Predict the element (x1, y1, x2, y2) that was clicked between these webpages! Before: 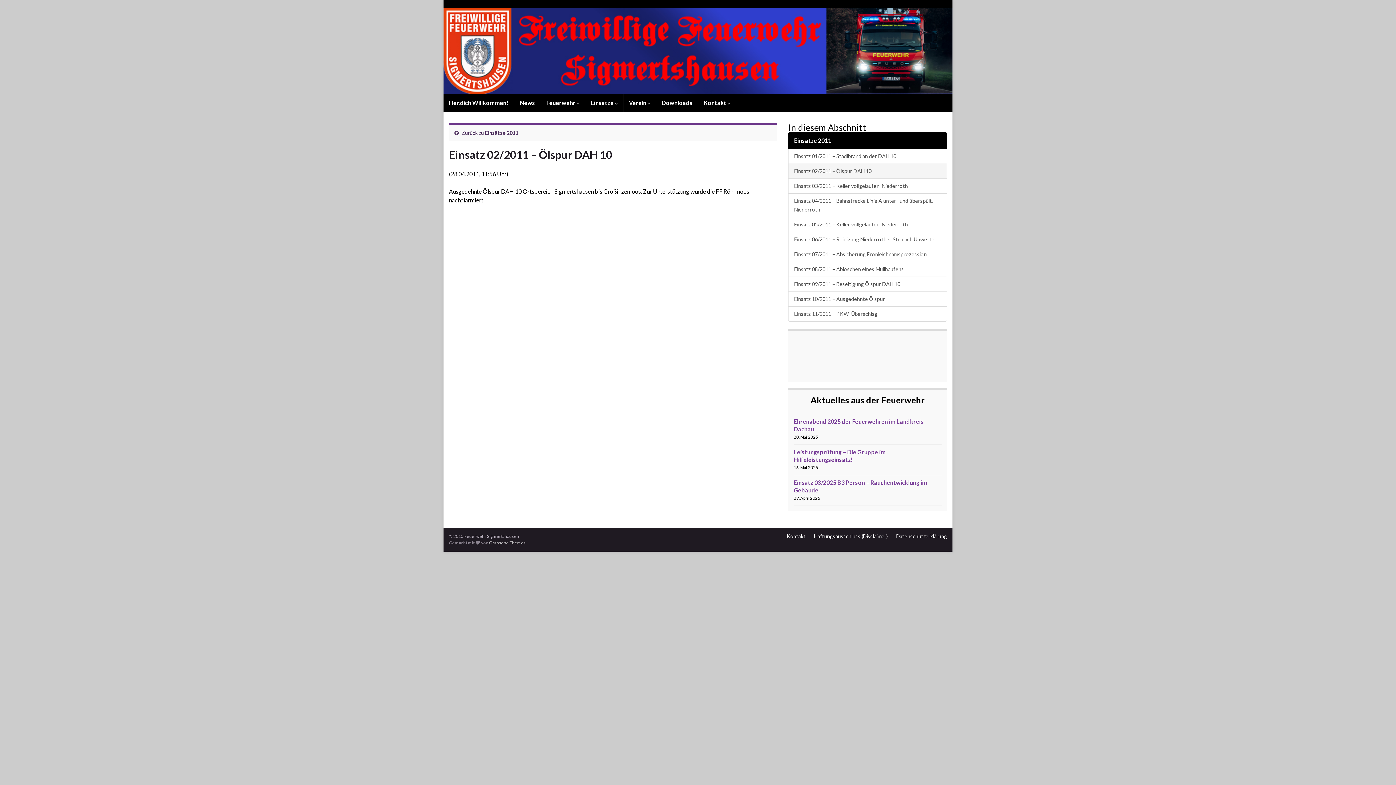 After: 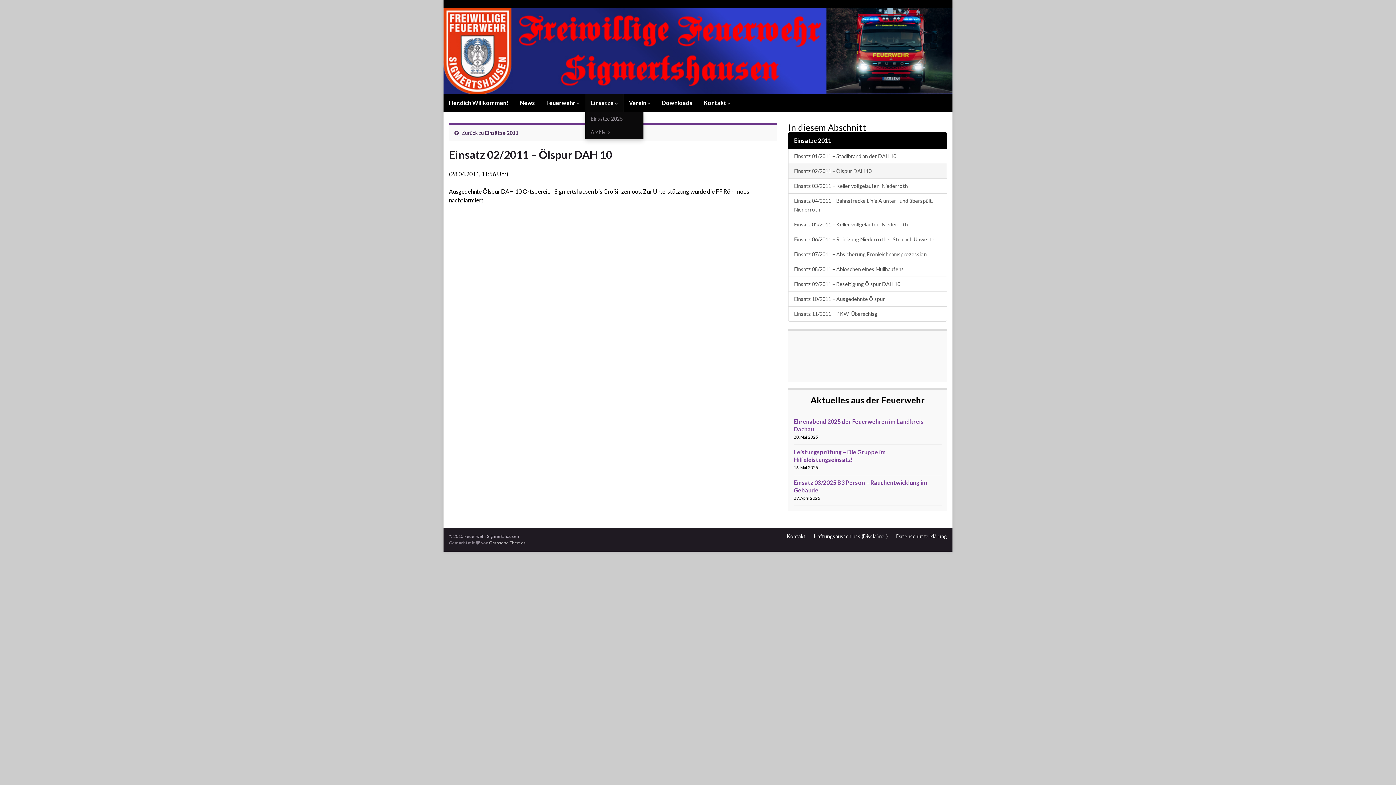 Action: bbox: (585, 93, 623, 111) label: Einsätze 